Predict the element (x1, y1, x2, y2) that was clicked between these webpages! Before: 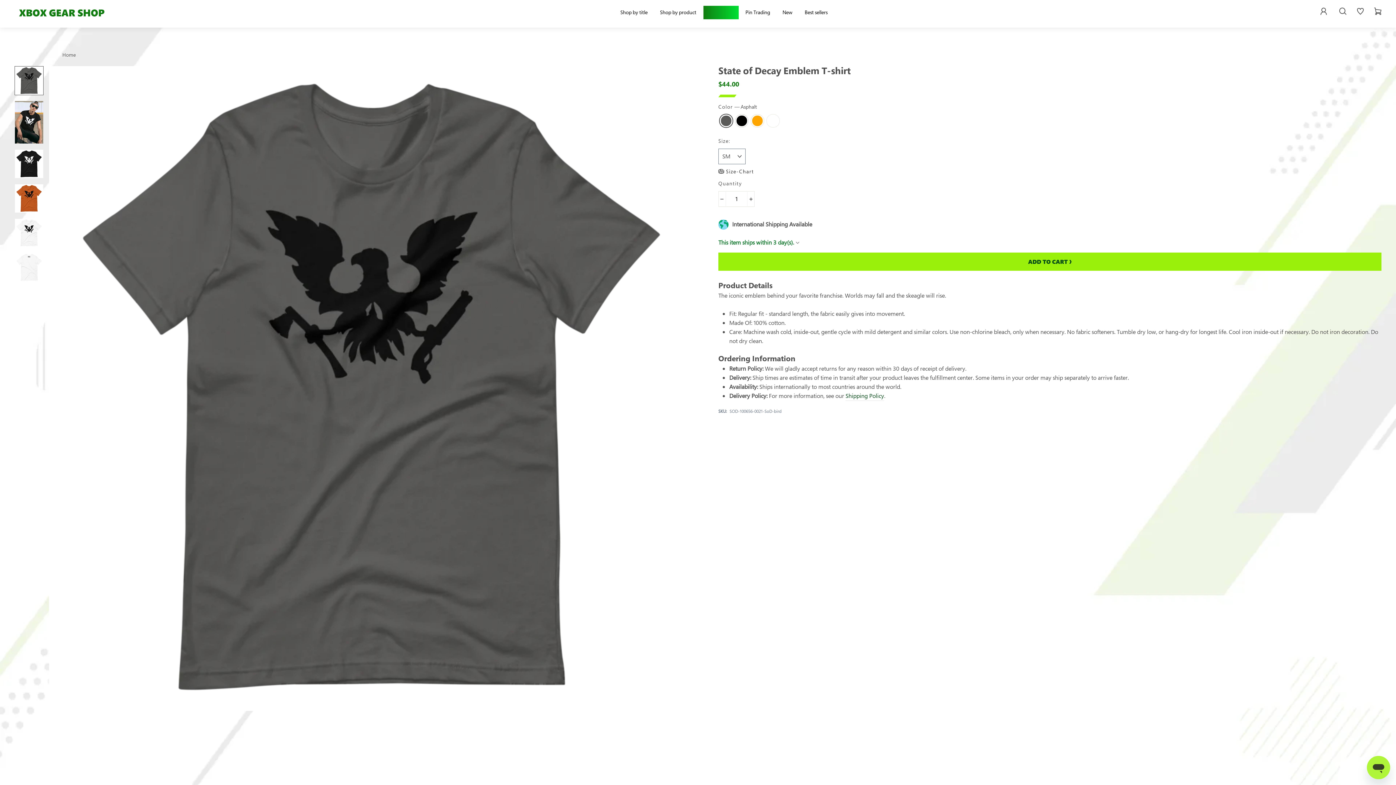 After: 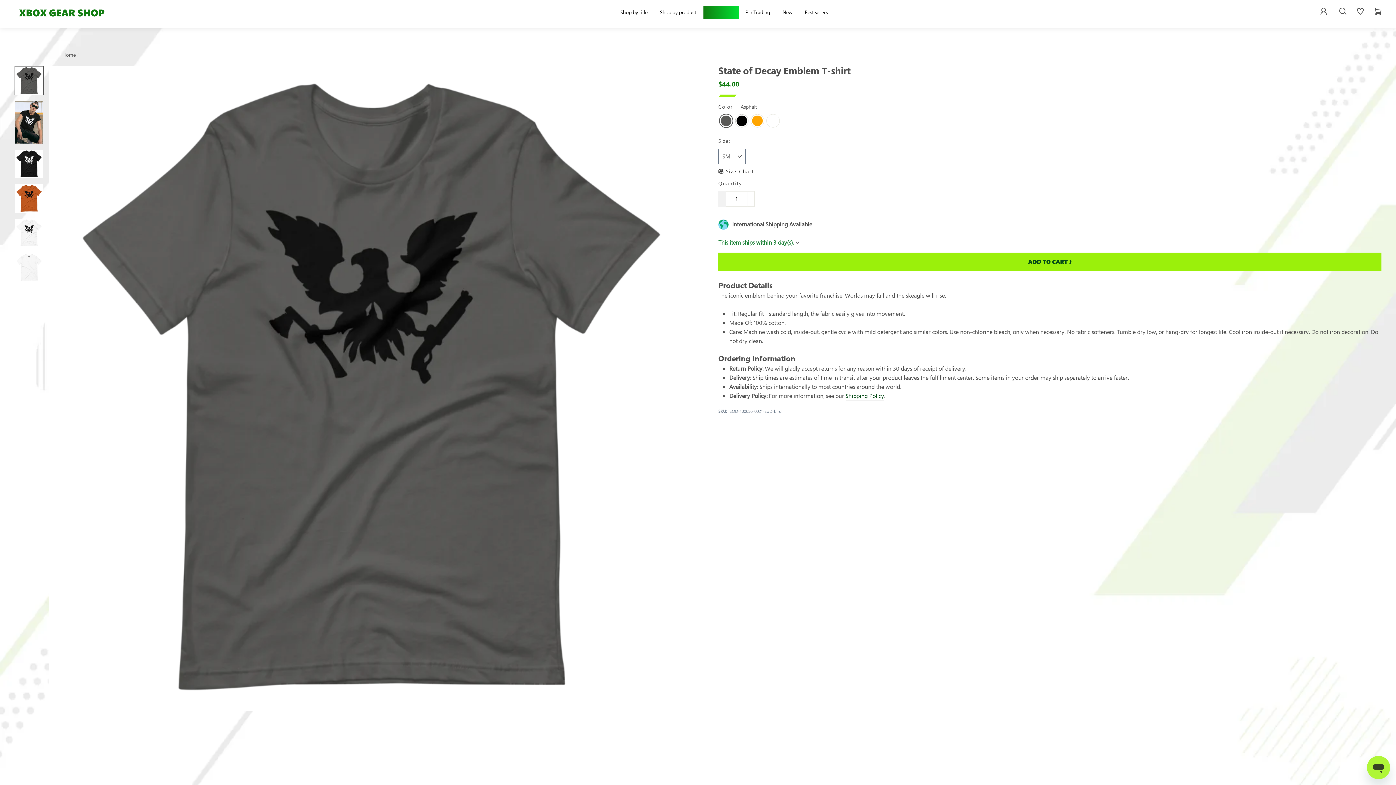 Action: label: Reduce item quantity by one bbox: (718, 191, 726, 206)